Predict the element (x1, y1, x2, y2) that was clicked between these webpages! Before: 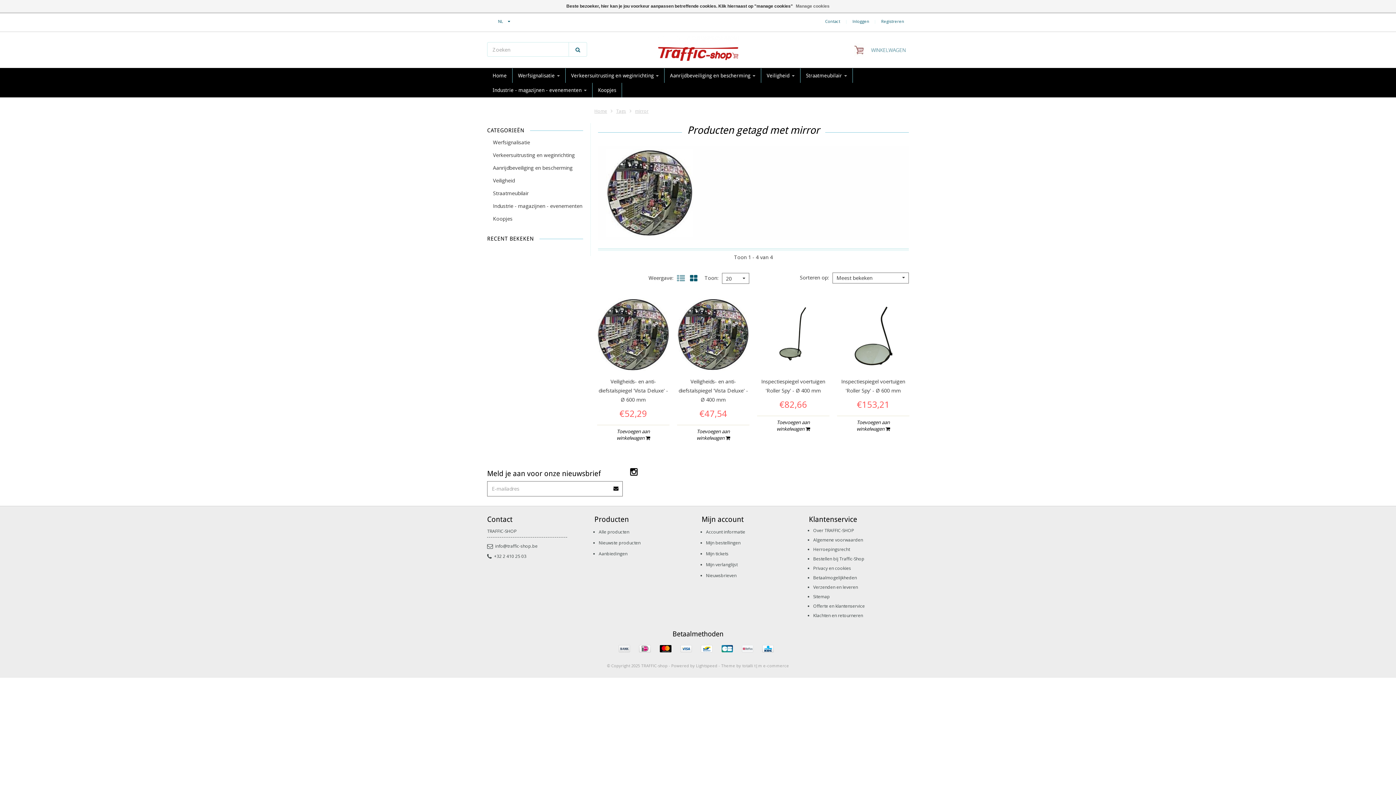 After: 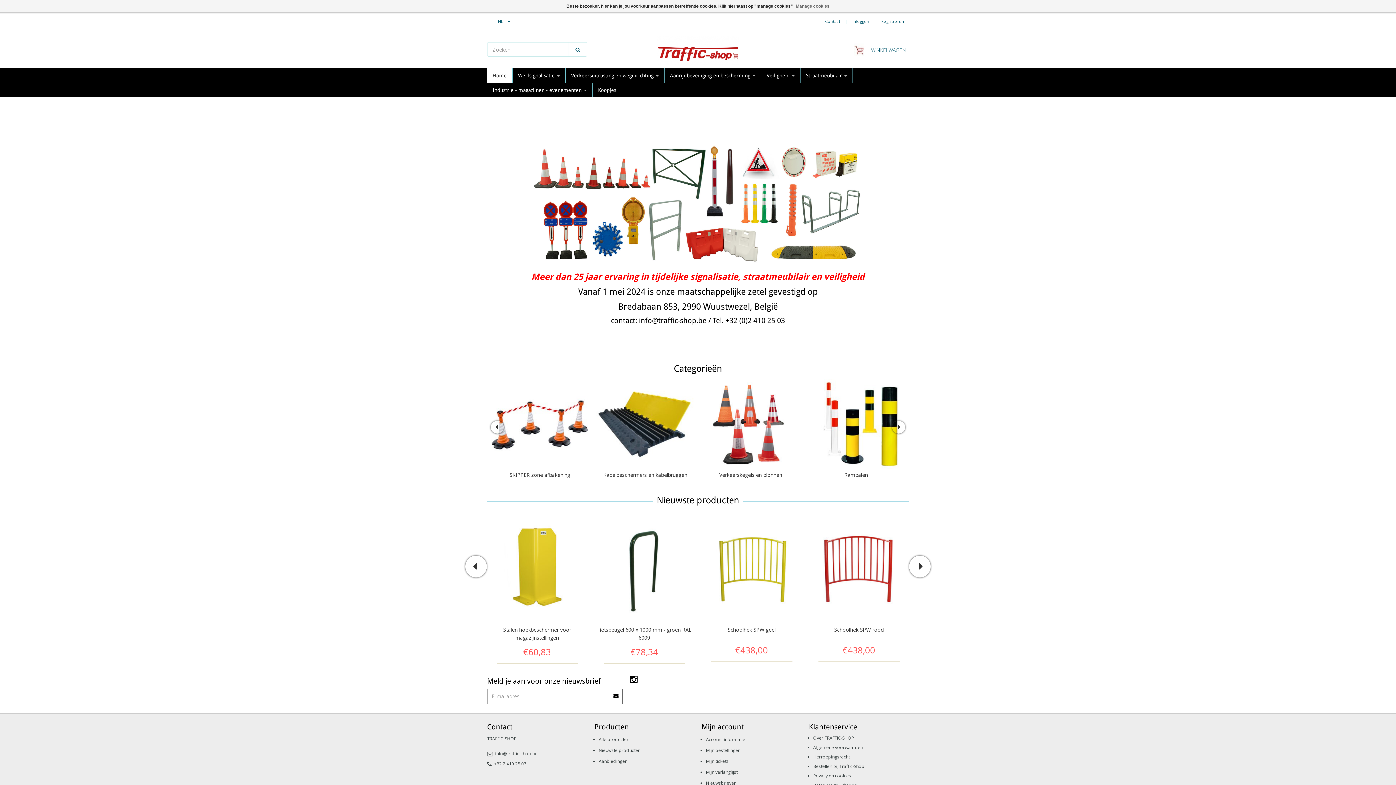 Action: label: Home bbox: (487, 68, 512, 82)